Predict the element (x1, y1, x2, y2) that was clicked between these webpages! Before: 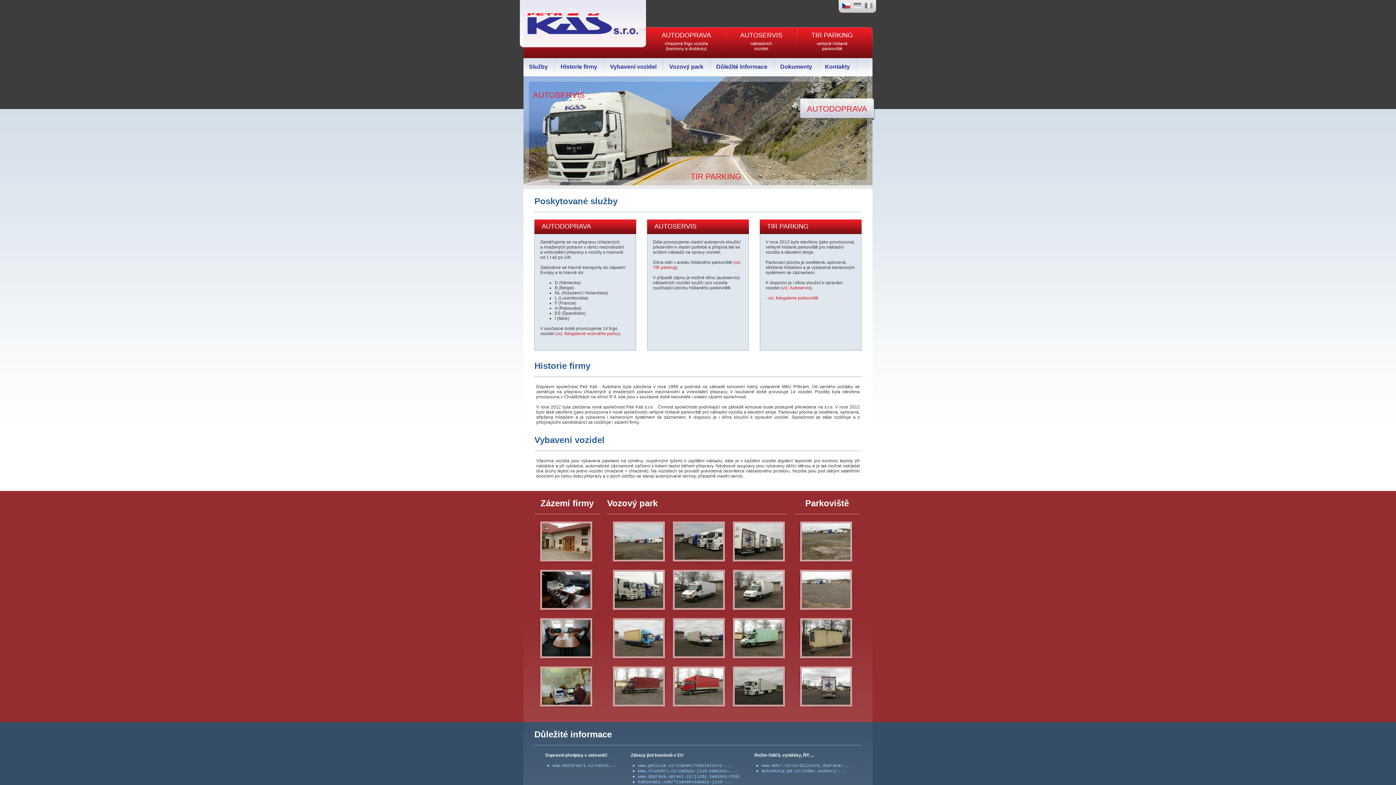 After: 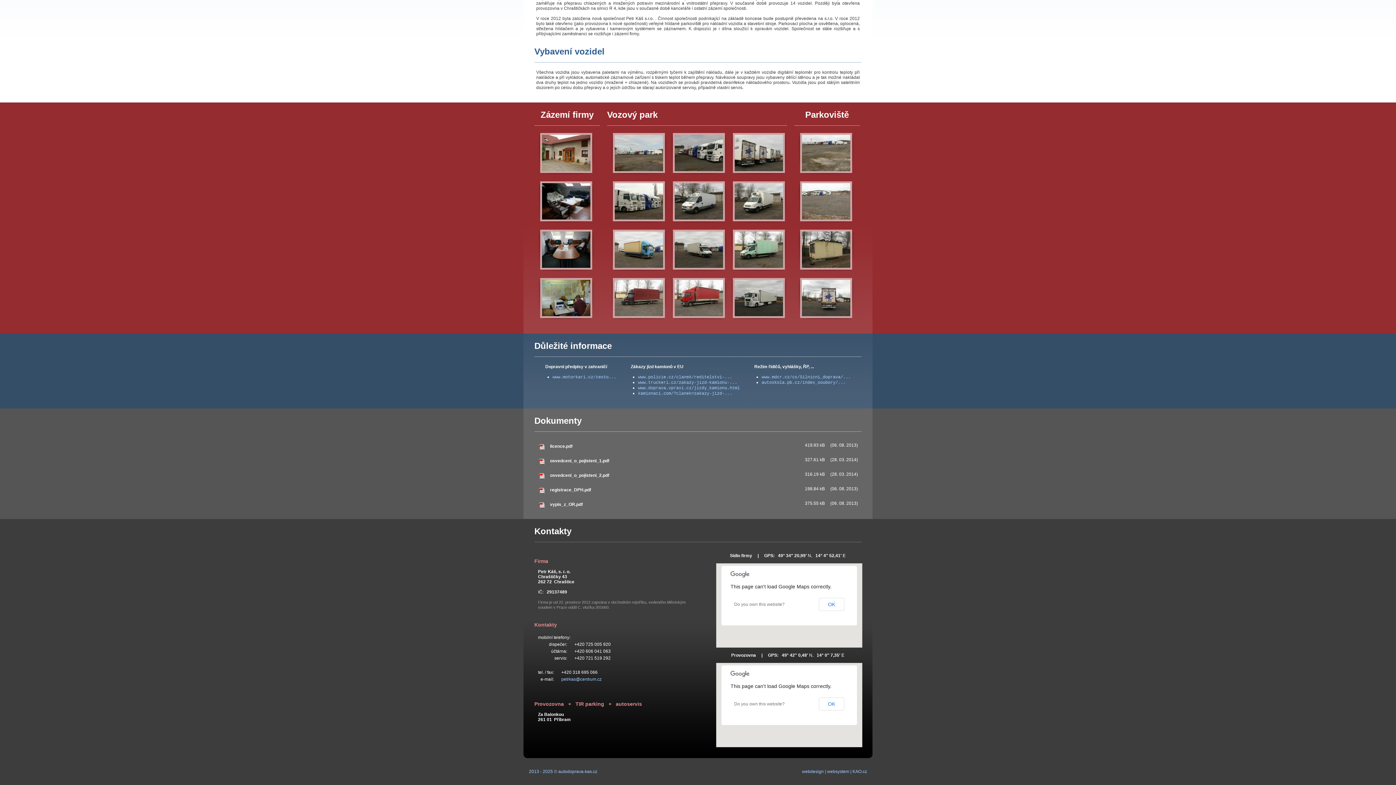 Action: label: Kontakty bbox: (819, 58, 855, 76)